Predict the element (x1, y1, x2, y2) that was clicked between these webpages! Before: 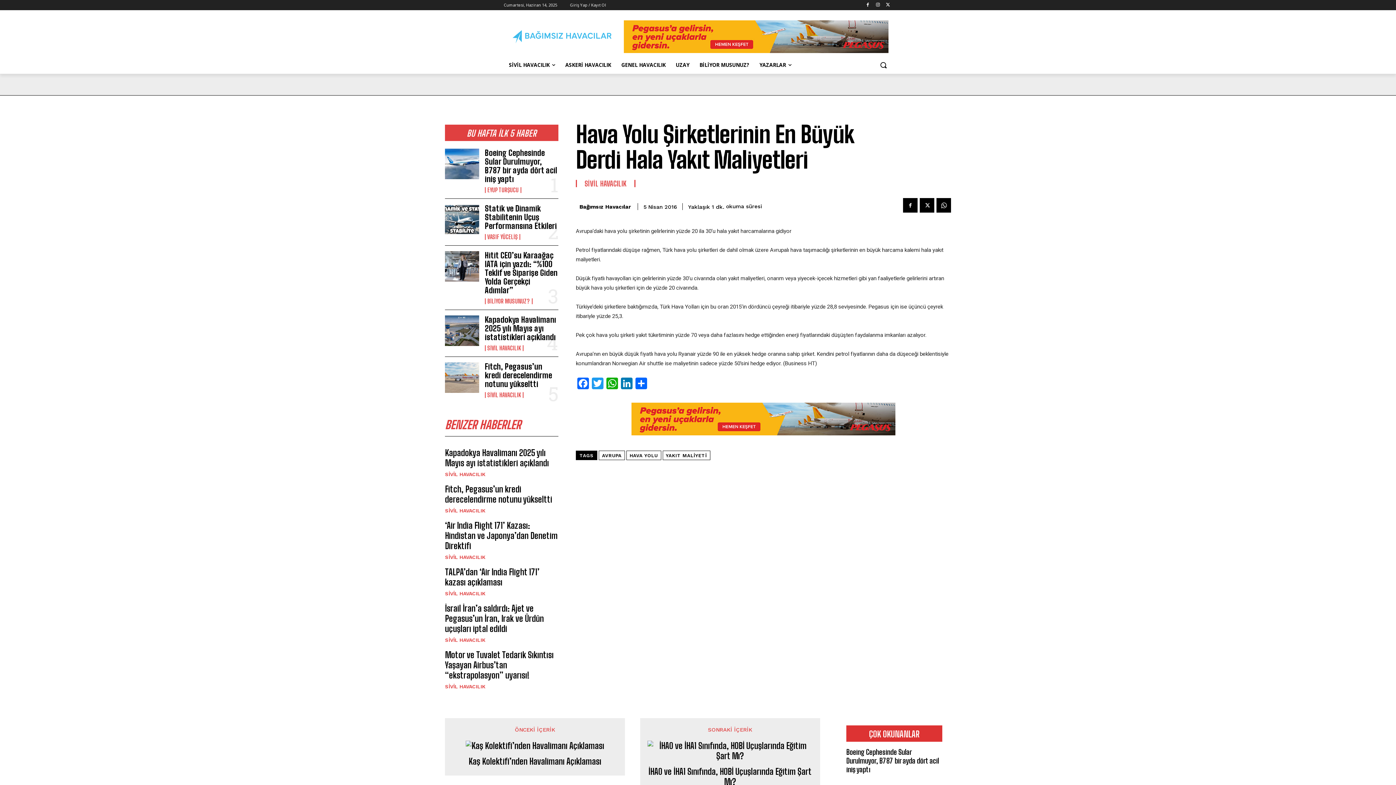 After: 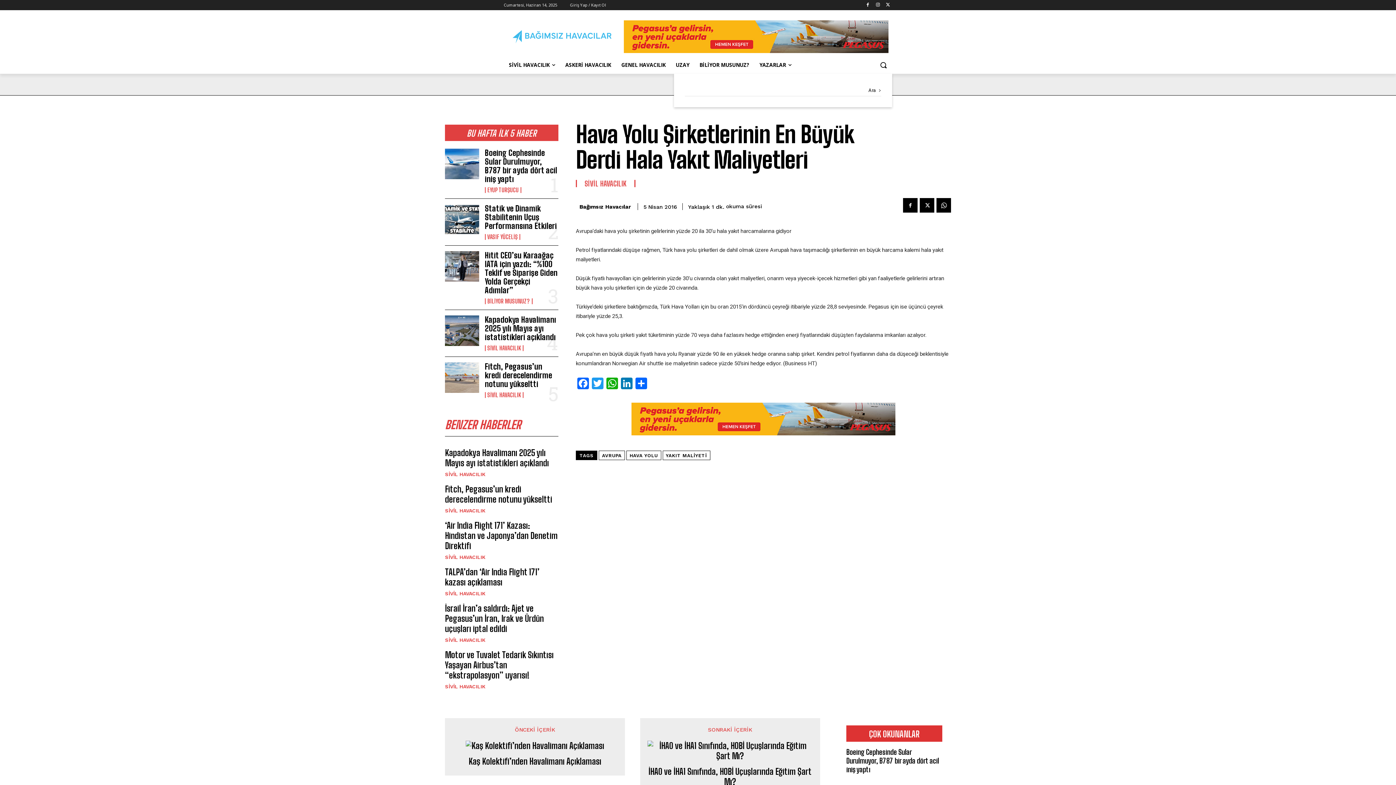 Action: label: Search bbox: (874, 56, 892, 73)